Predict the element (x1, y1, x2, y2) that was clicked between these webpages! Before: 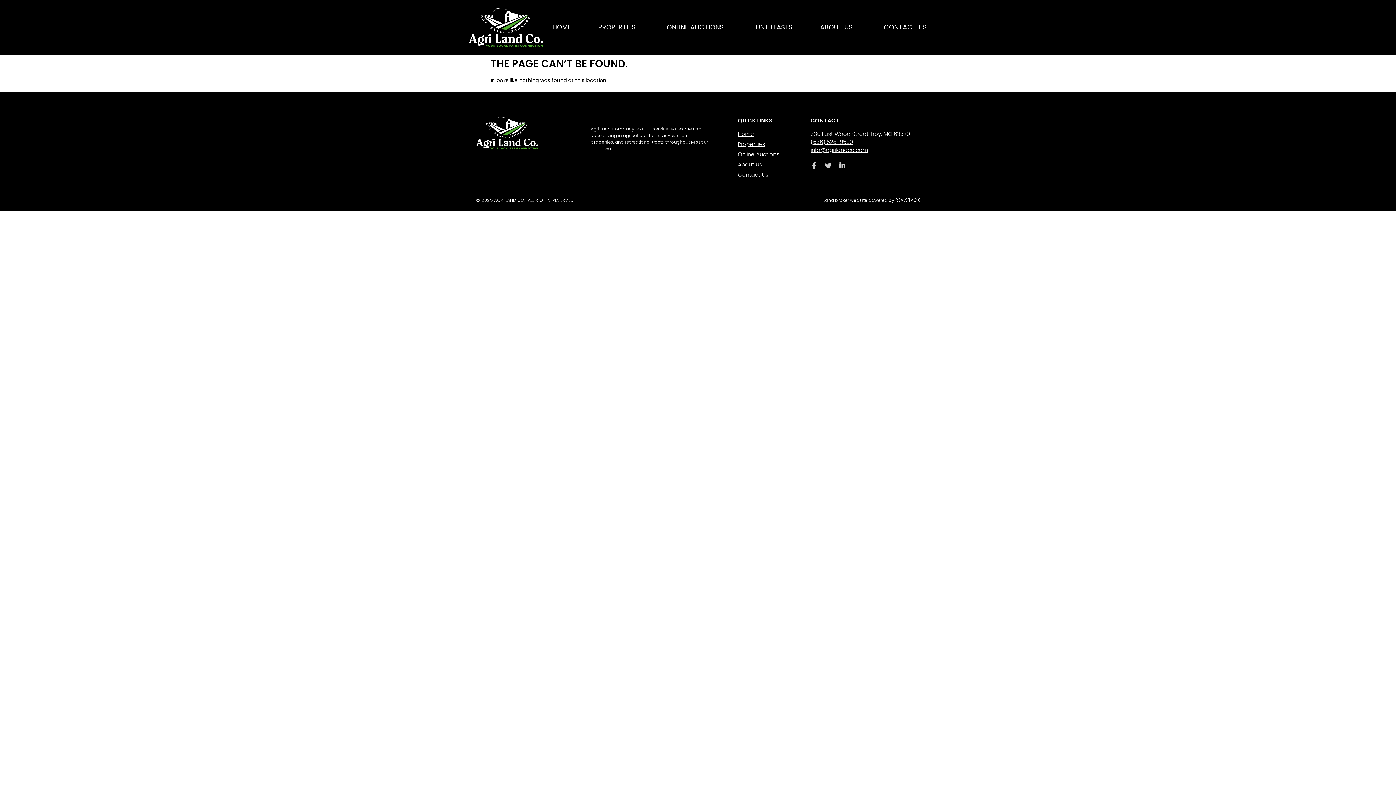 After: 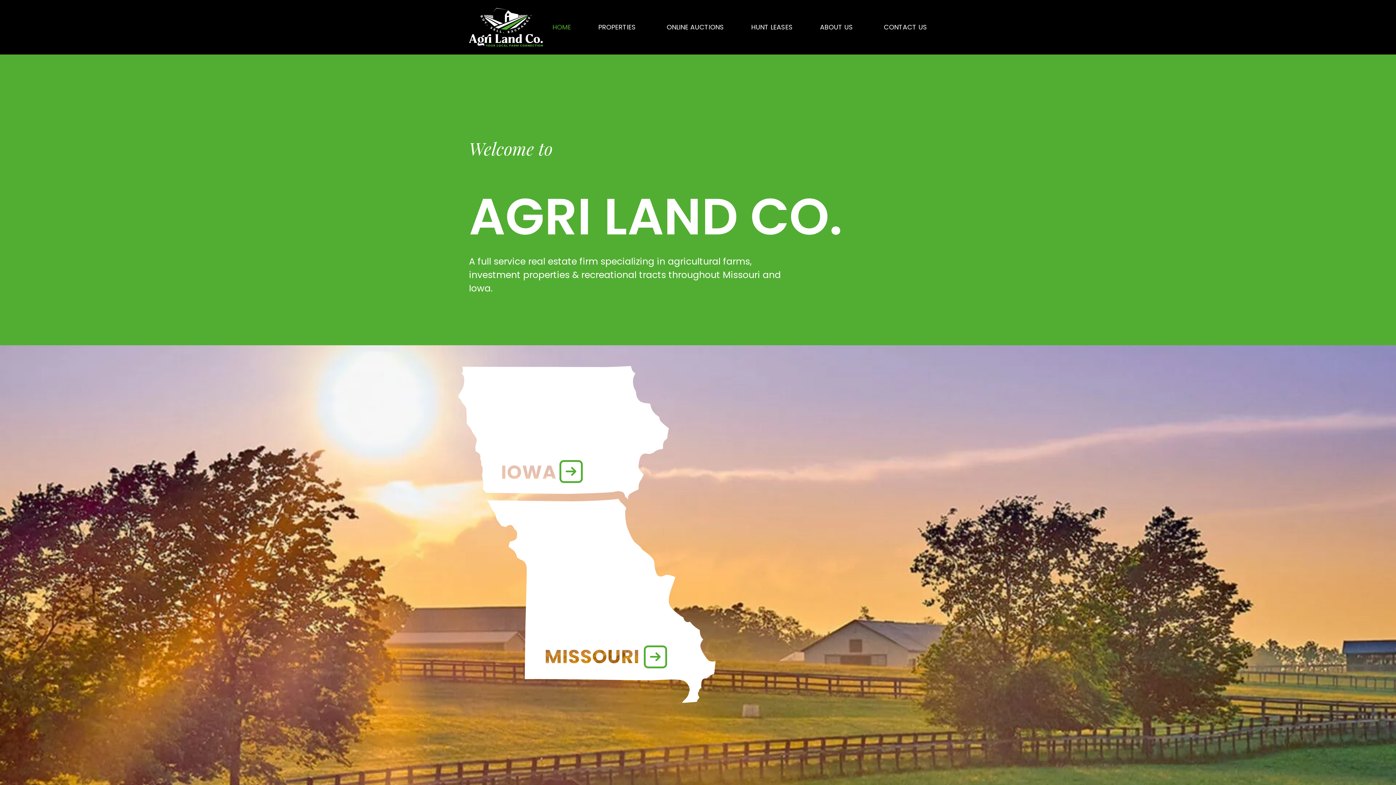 Action: bbox: (476, 116, 538, 148)